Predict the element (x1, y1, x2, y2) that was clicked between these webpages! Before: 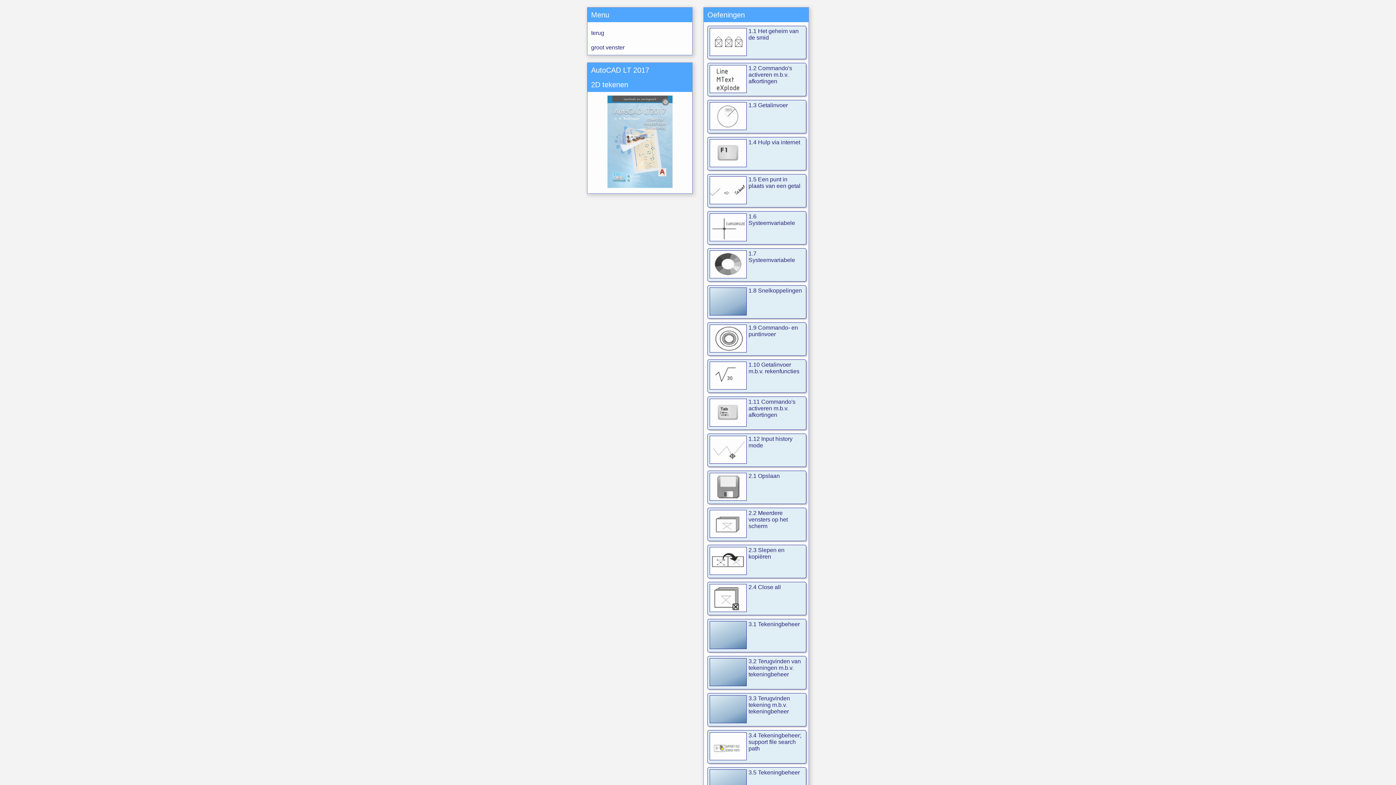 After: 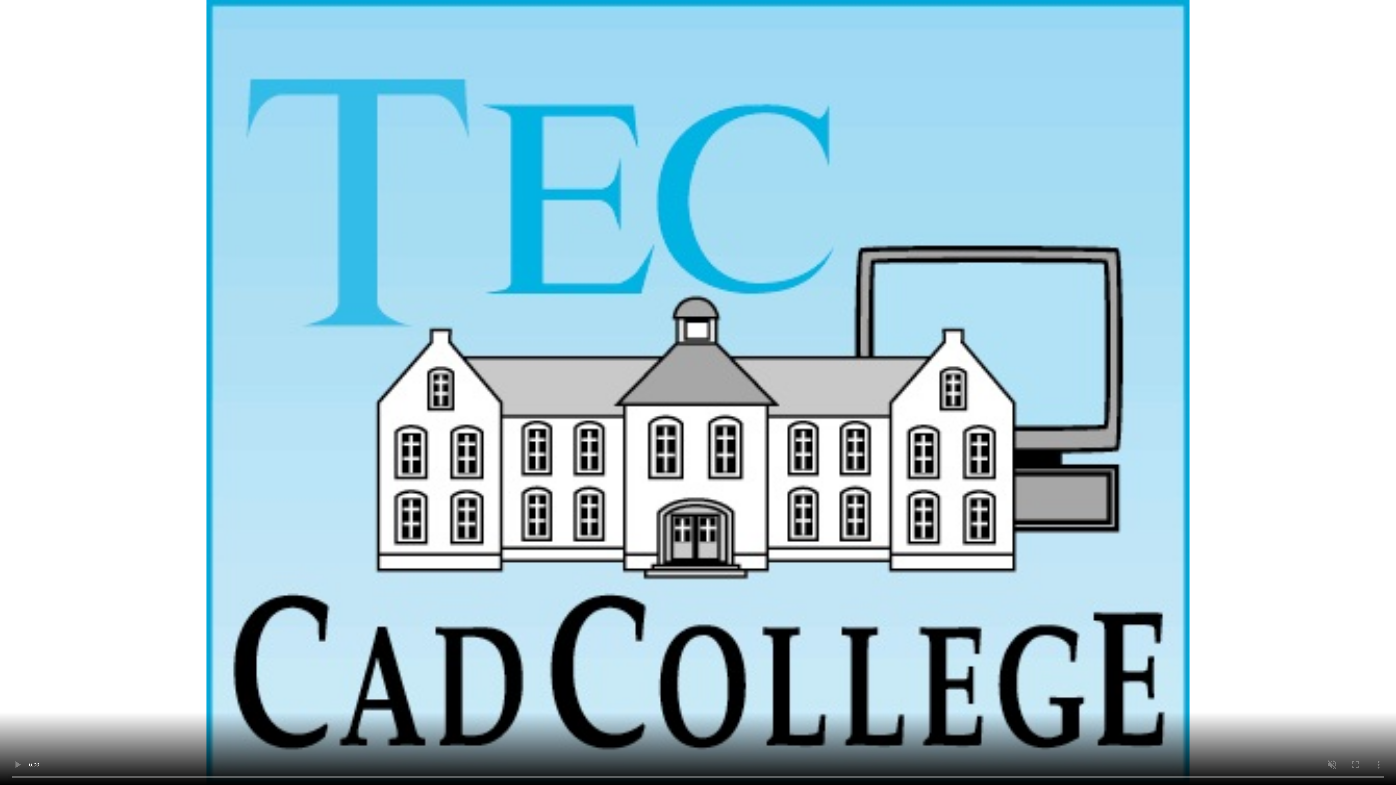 Action: label: 2.4 Close all bbox: (707, 582, 805, 615)